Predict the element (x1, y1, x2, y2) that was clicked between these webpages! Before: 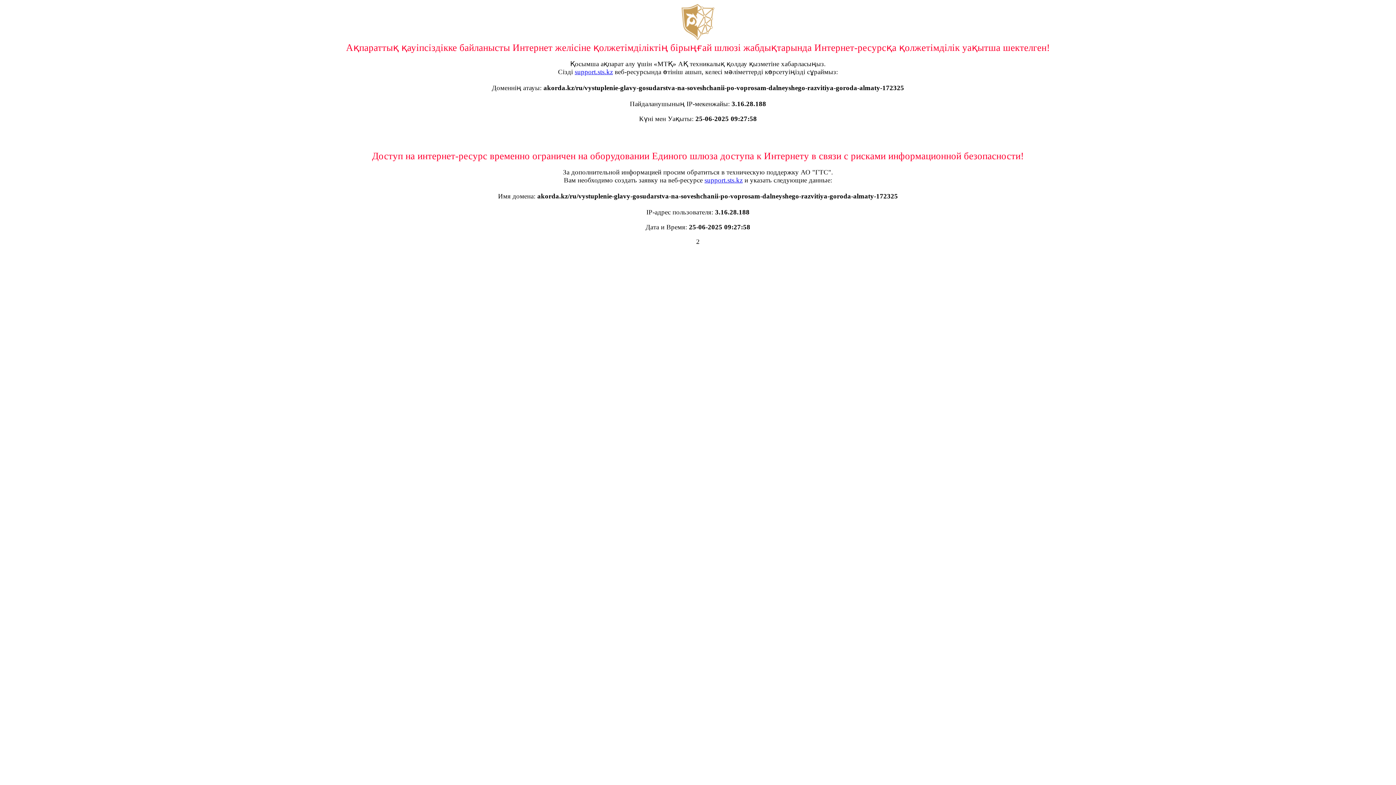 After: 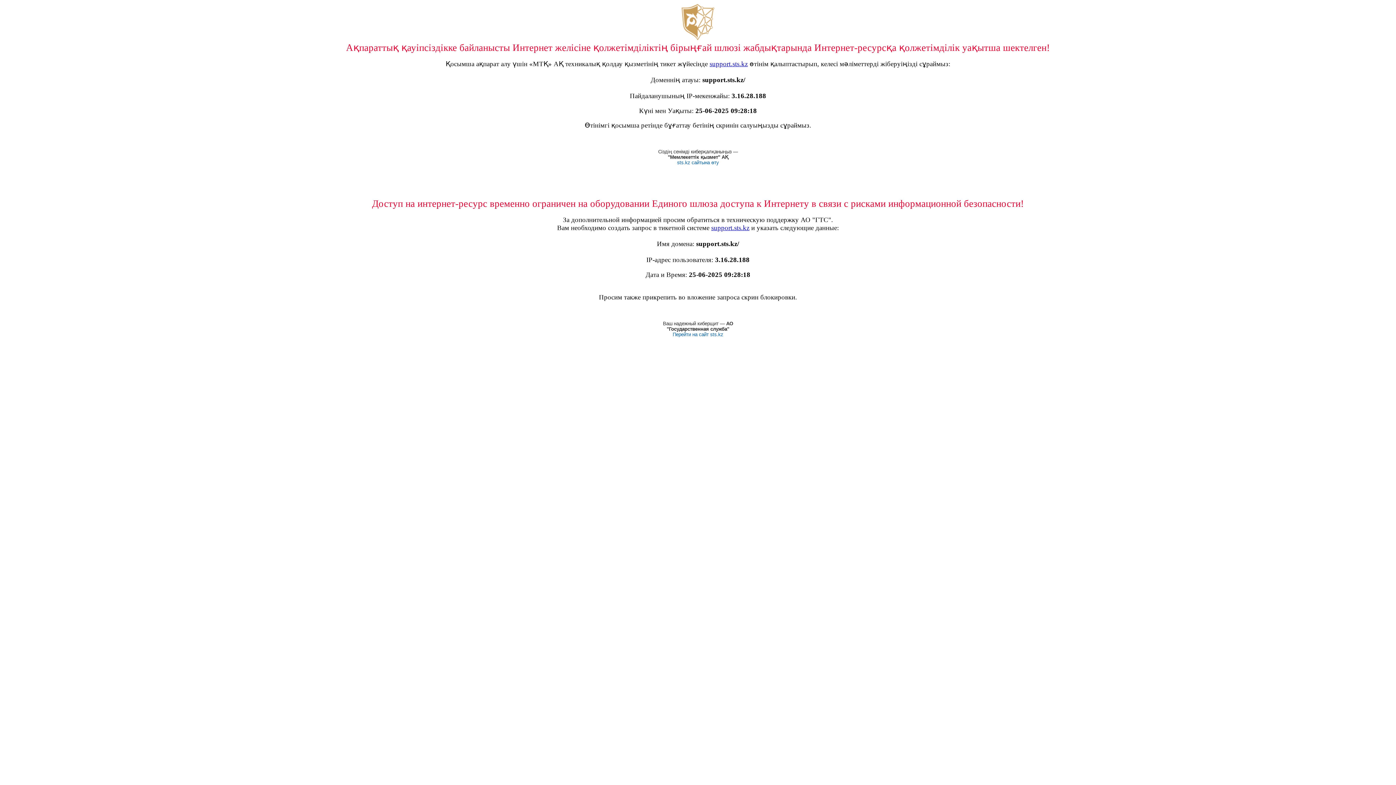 Action: label: support.sts.kz bbox: (574, 68, 613, 75)